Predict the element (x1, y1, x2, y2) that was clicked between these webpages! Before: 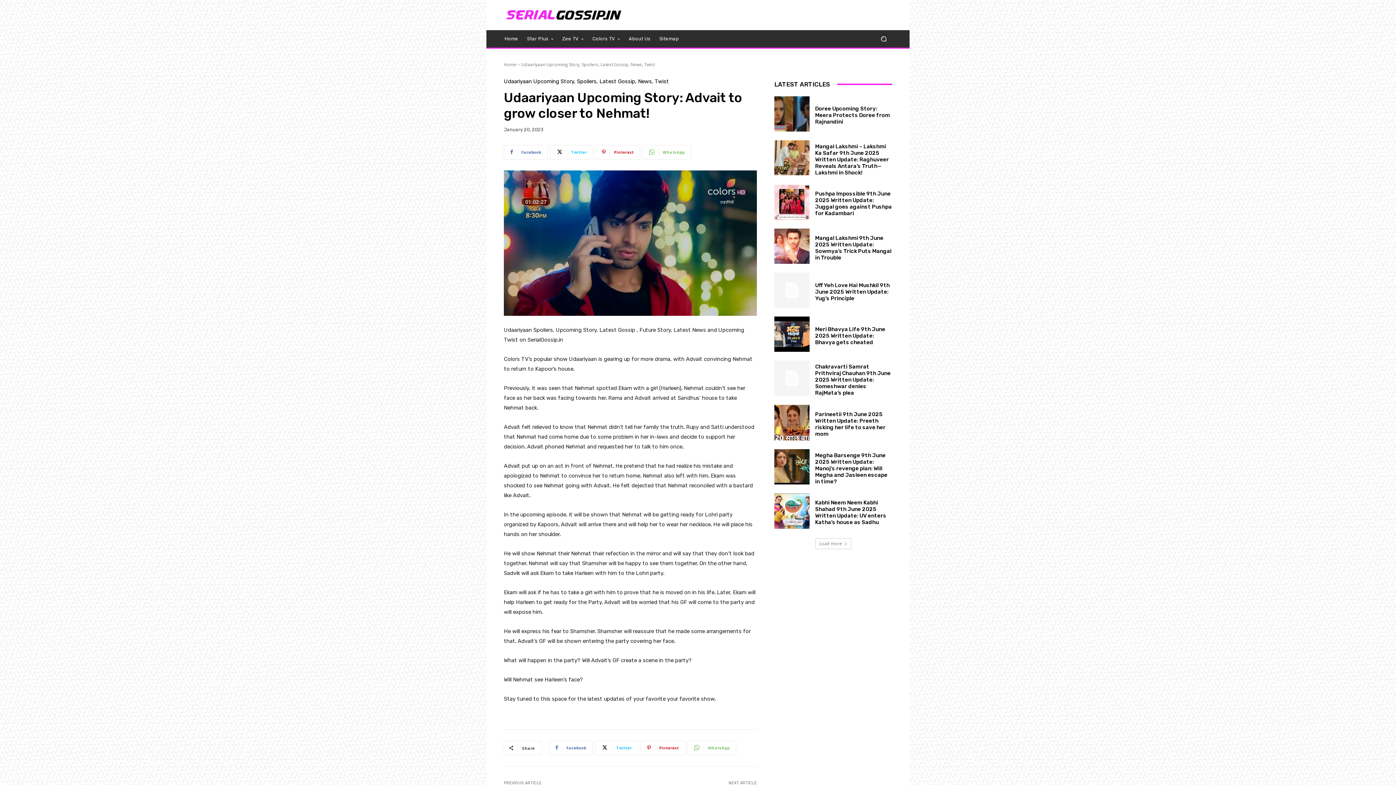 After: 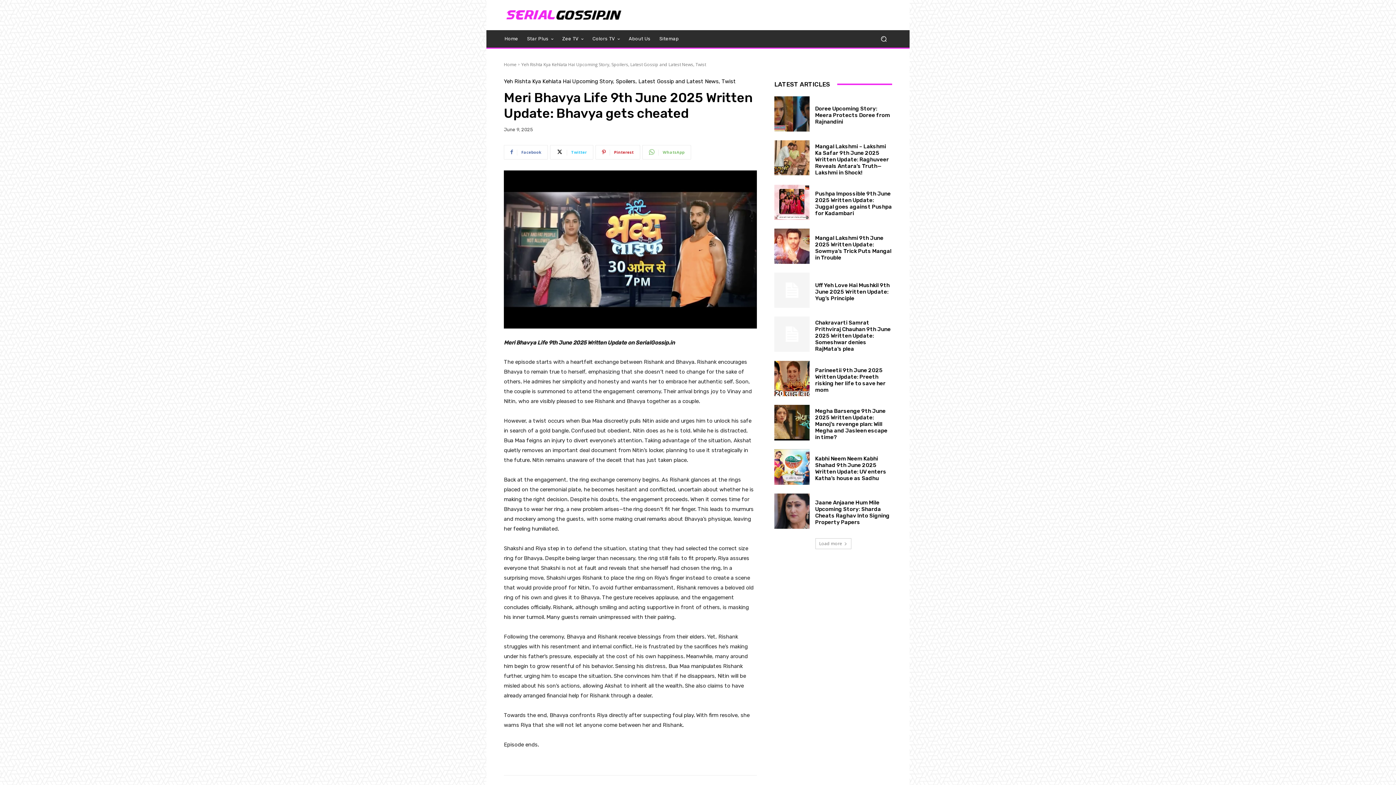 Action: bbox: (774, 316, 809, 352)